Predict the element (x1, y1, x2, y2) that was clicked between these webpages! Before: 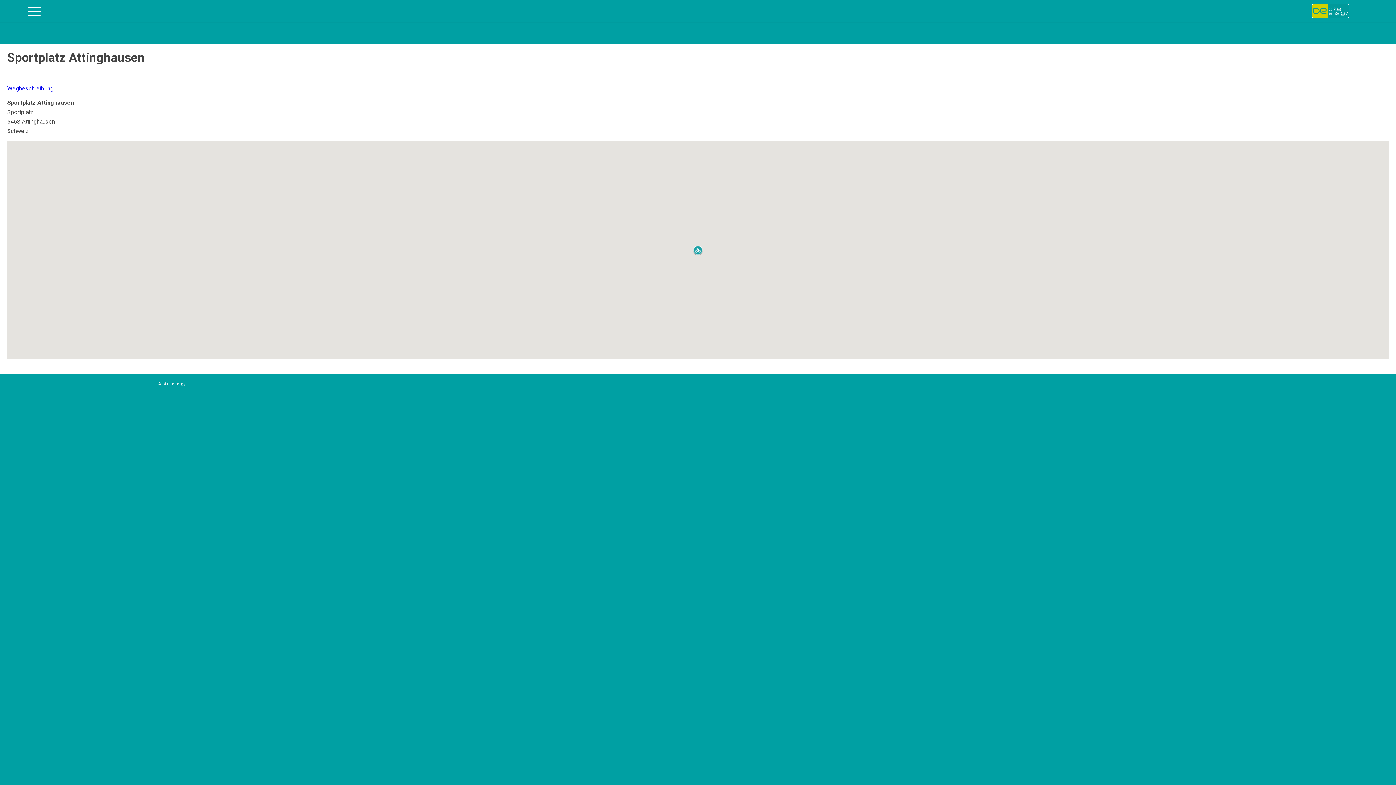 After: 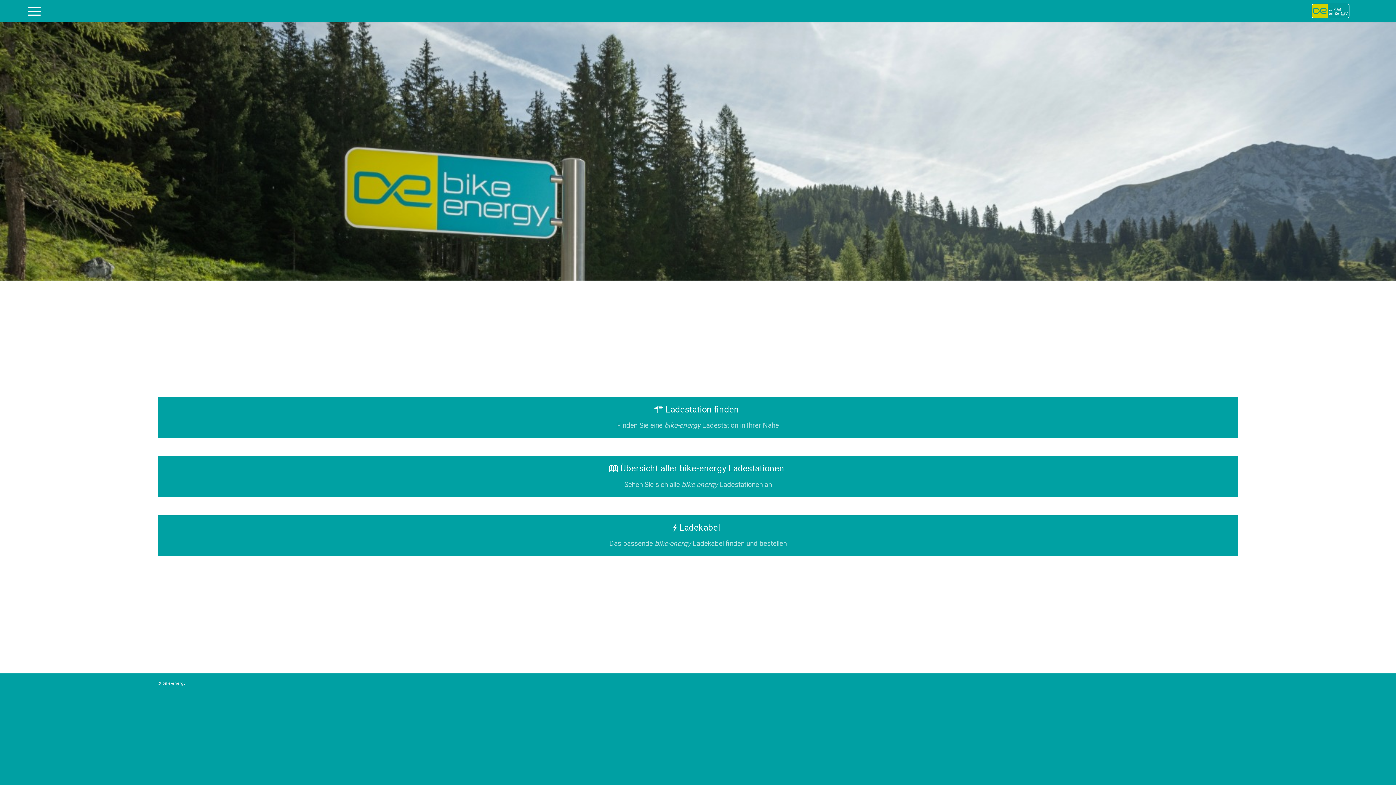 Action: label: bike-energy logo bbox: (1312, 3, 1368, 18)